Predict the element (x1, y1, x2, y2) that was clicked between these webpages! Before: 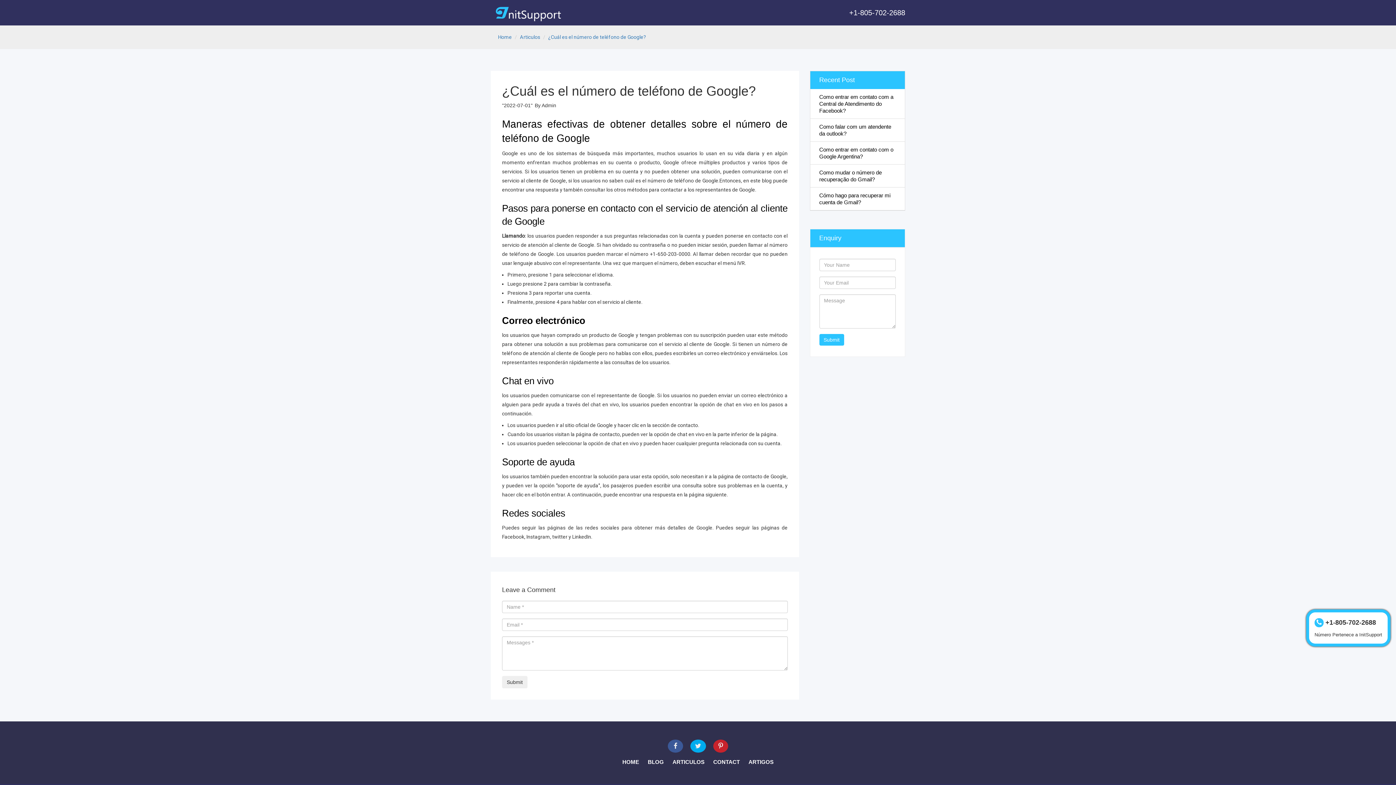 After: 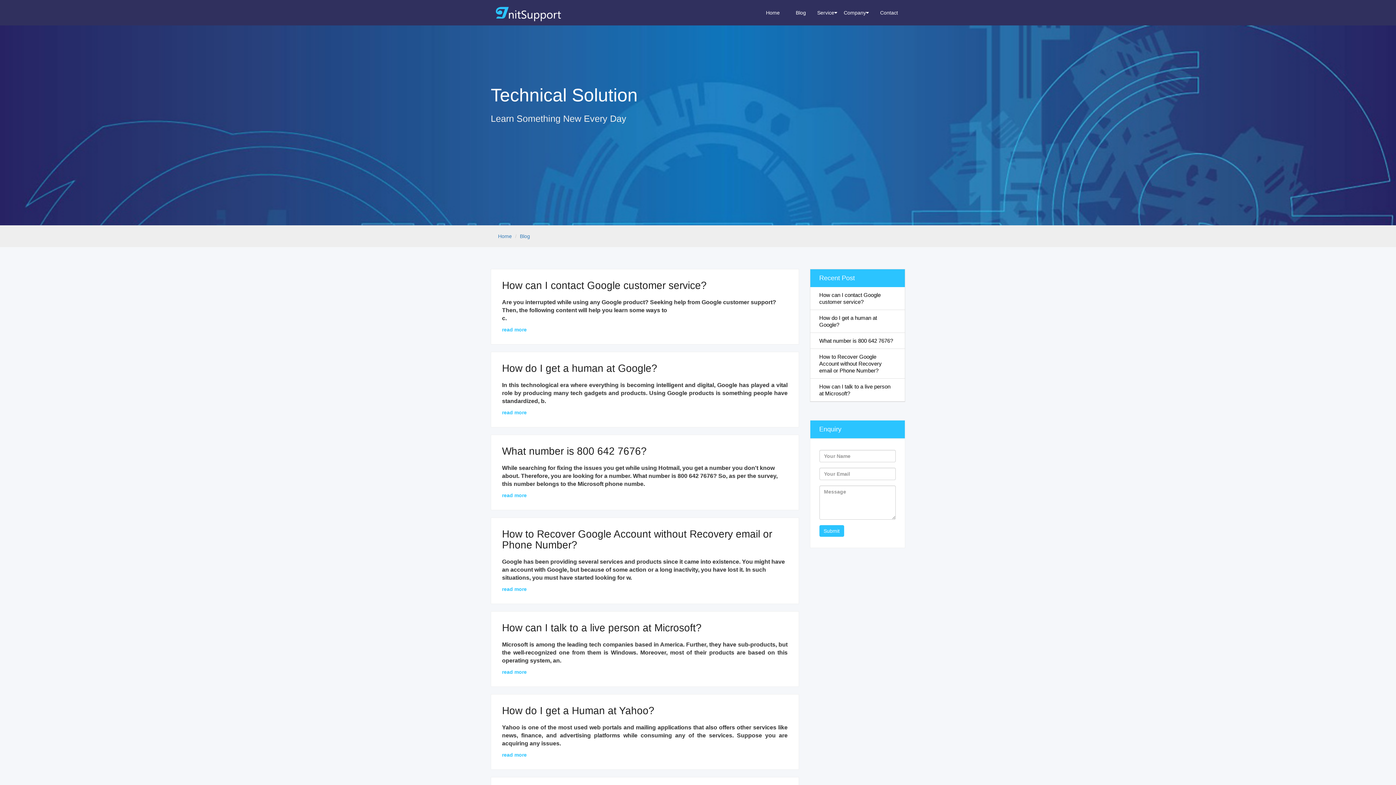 Action: label: BLOG bbox: (648, 759, 664, 765)